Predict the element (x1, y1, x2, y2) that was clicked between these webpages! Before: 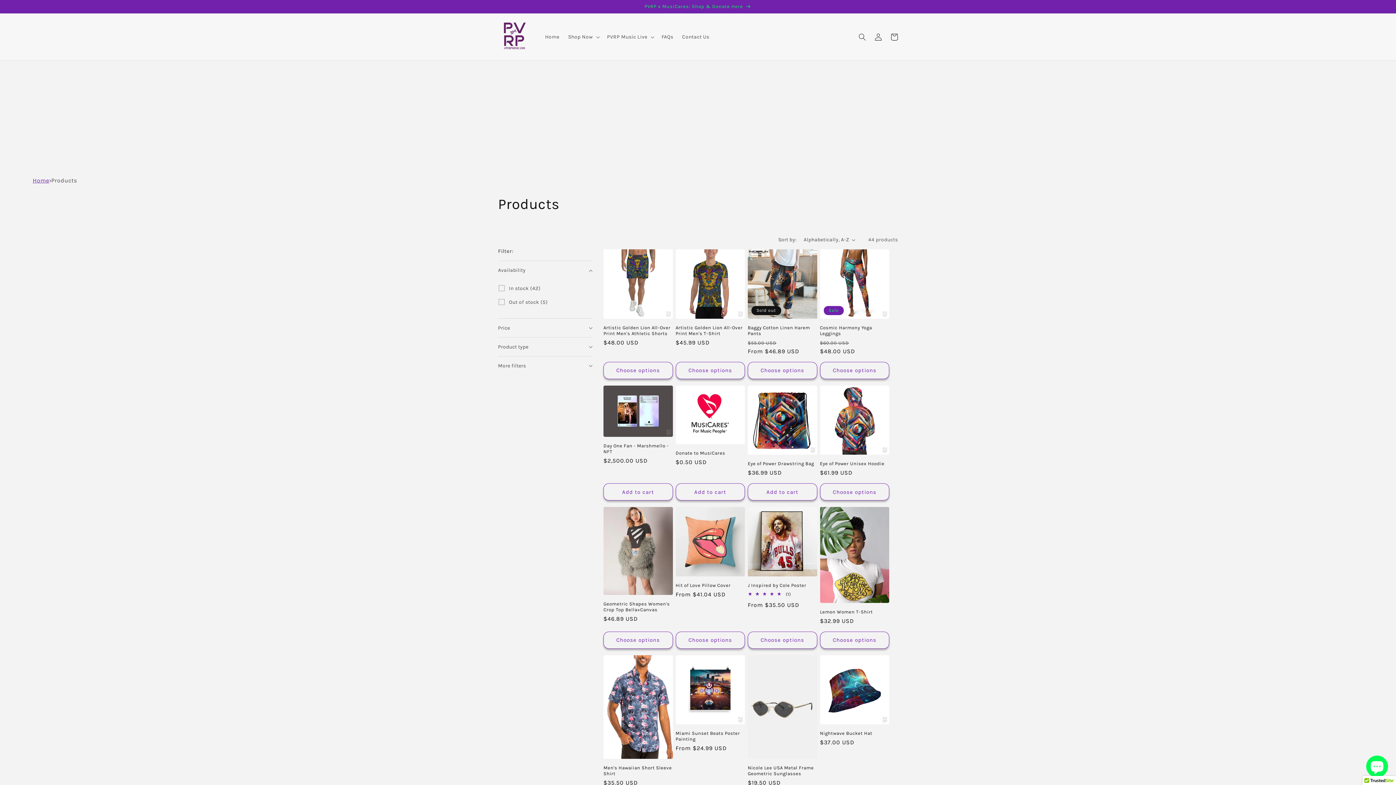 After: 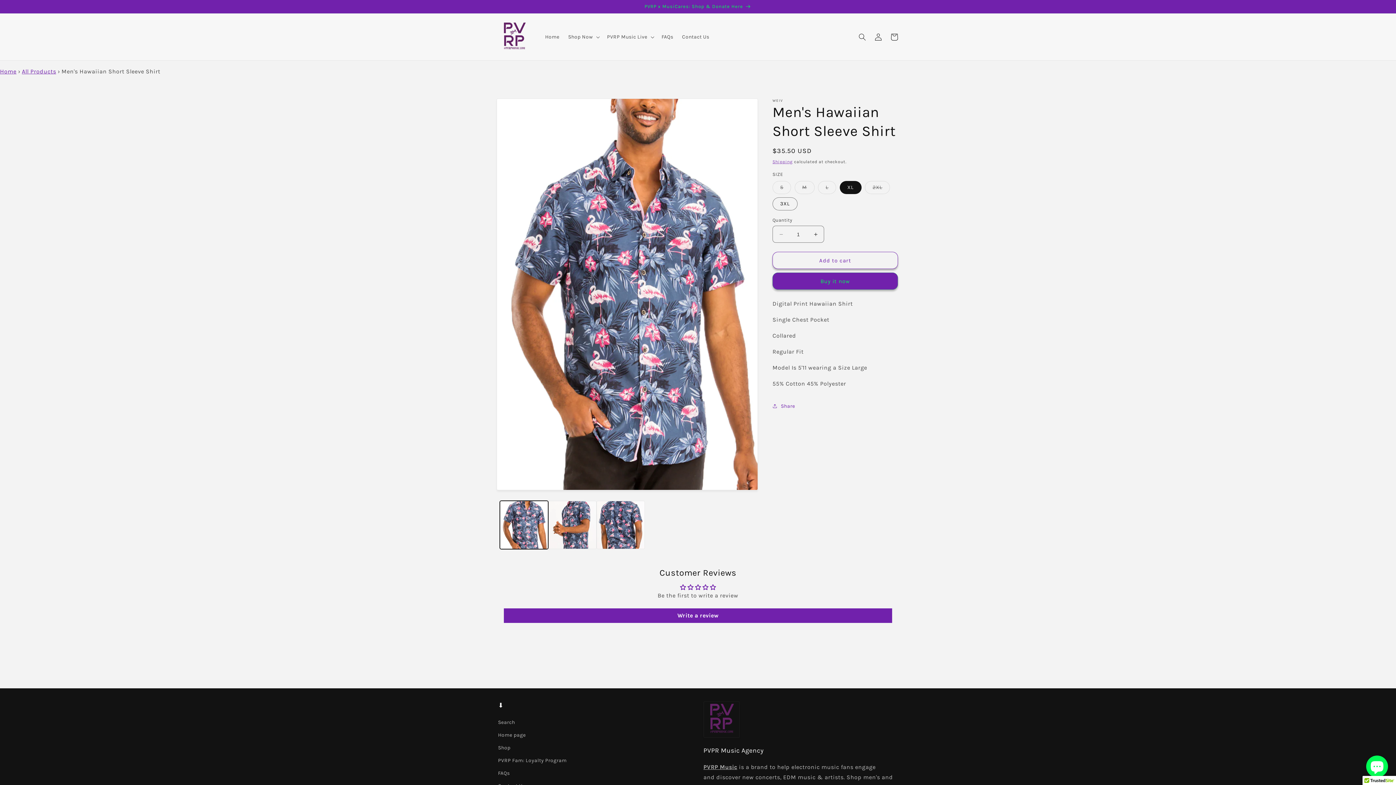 Action: label: Men's Hawaiian Short Sleeve Shirt bbox: (603, 765, 672, 777)